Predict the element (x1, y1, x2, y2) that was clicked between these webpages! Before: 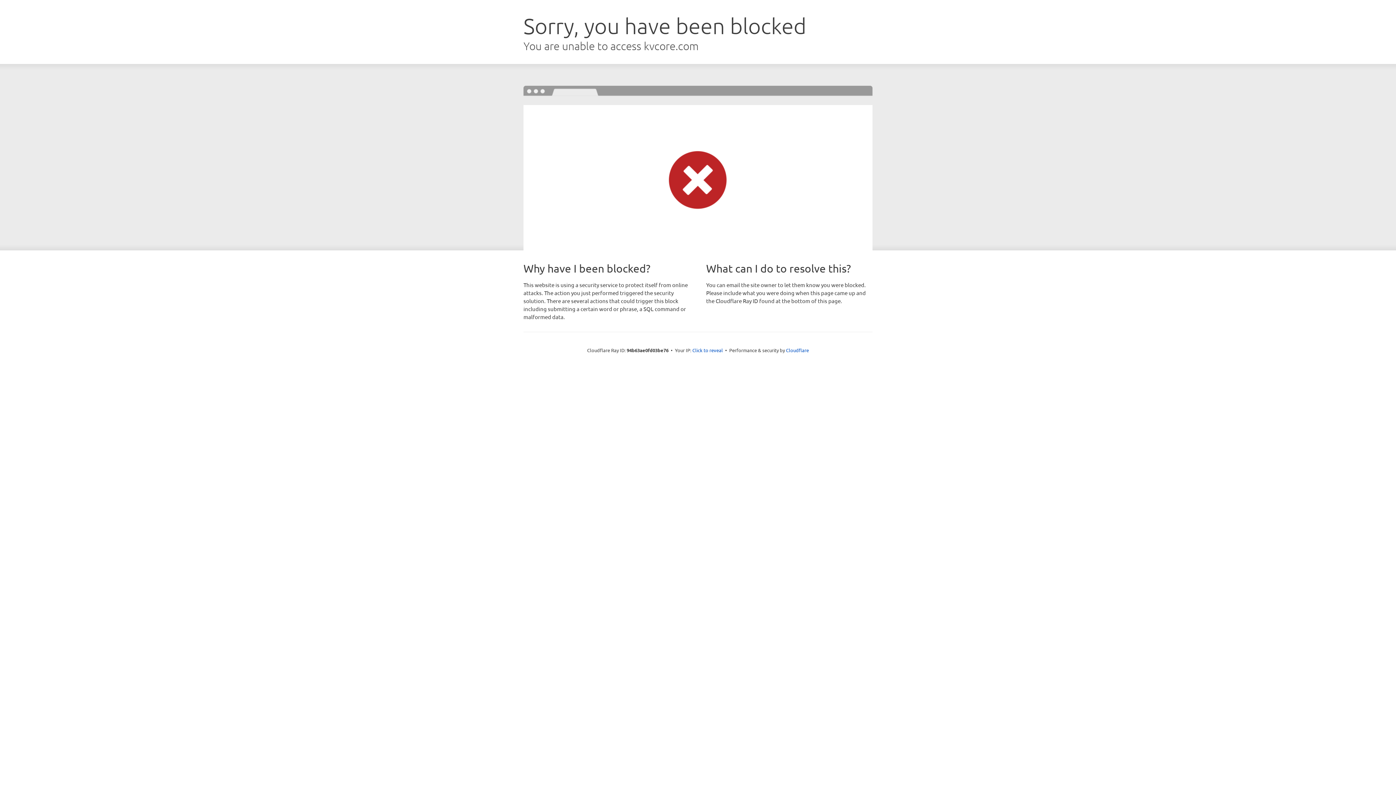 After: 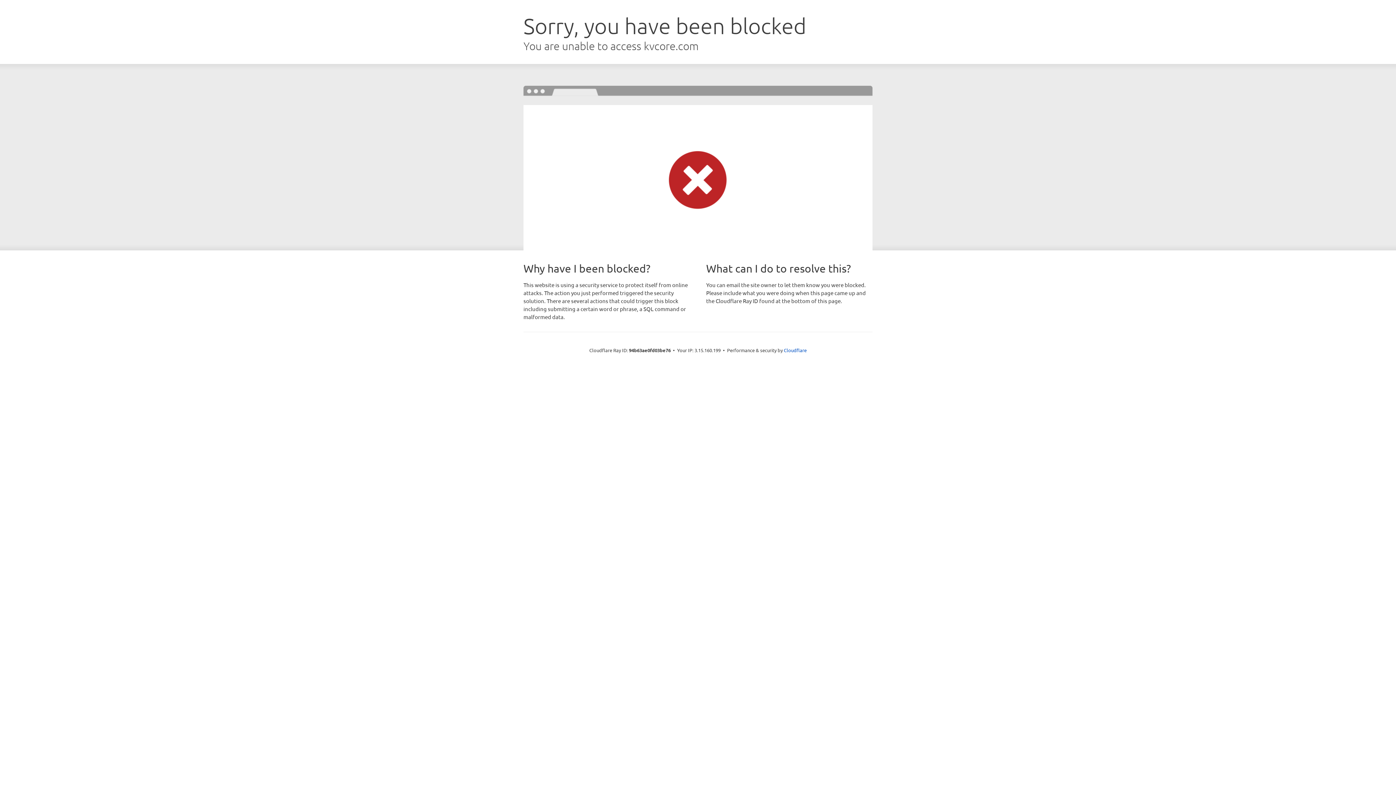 Action: bbox: (692, 346, 723, 353) label: Click to reveal